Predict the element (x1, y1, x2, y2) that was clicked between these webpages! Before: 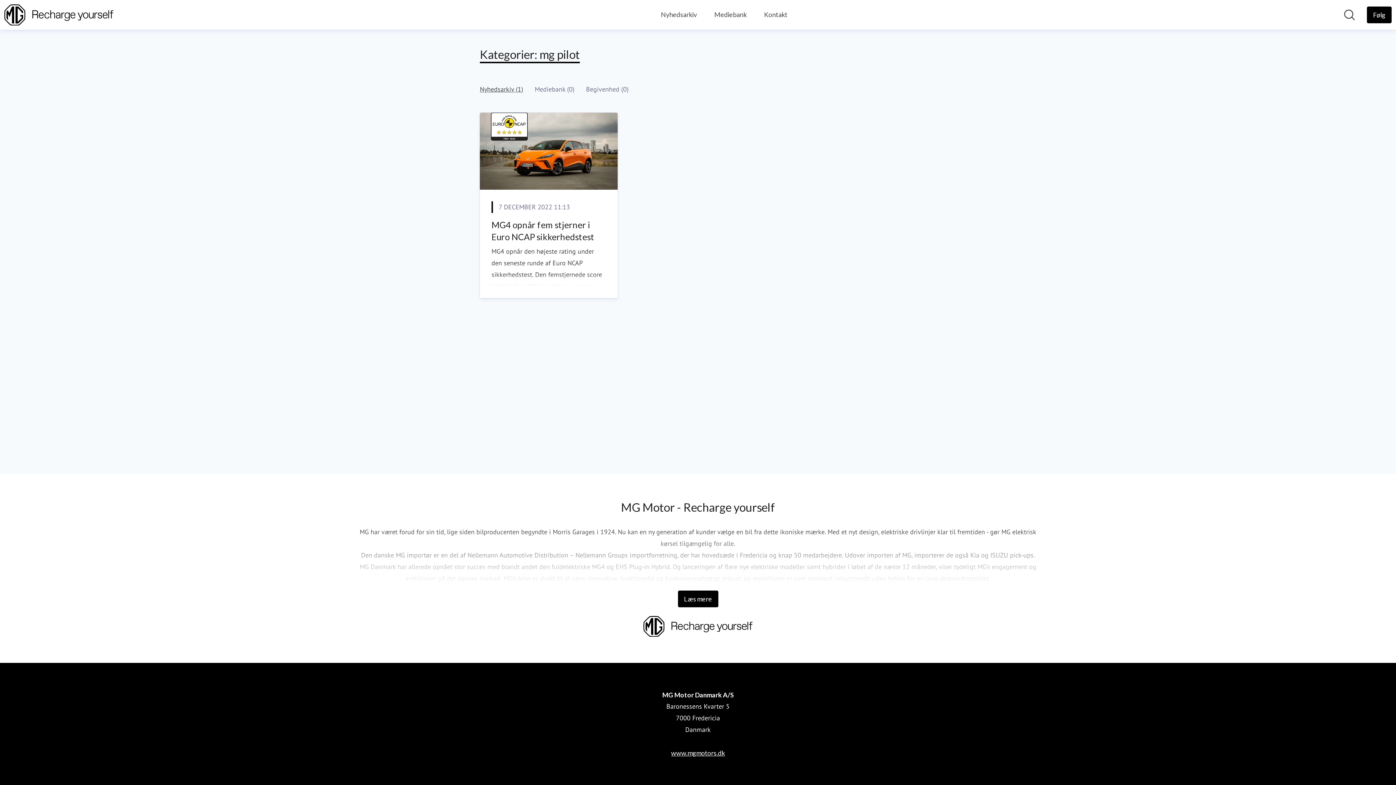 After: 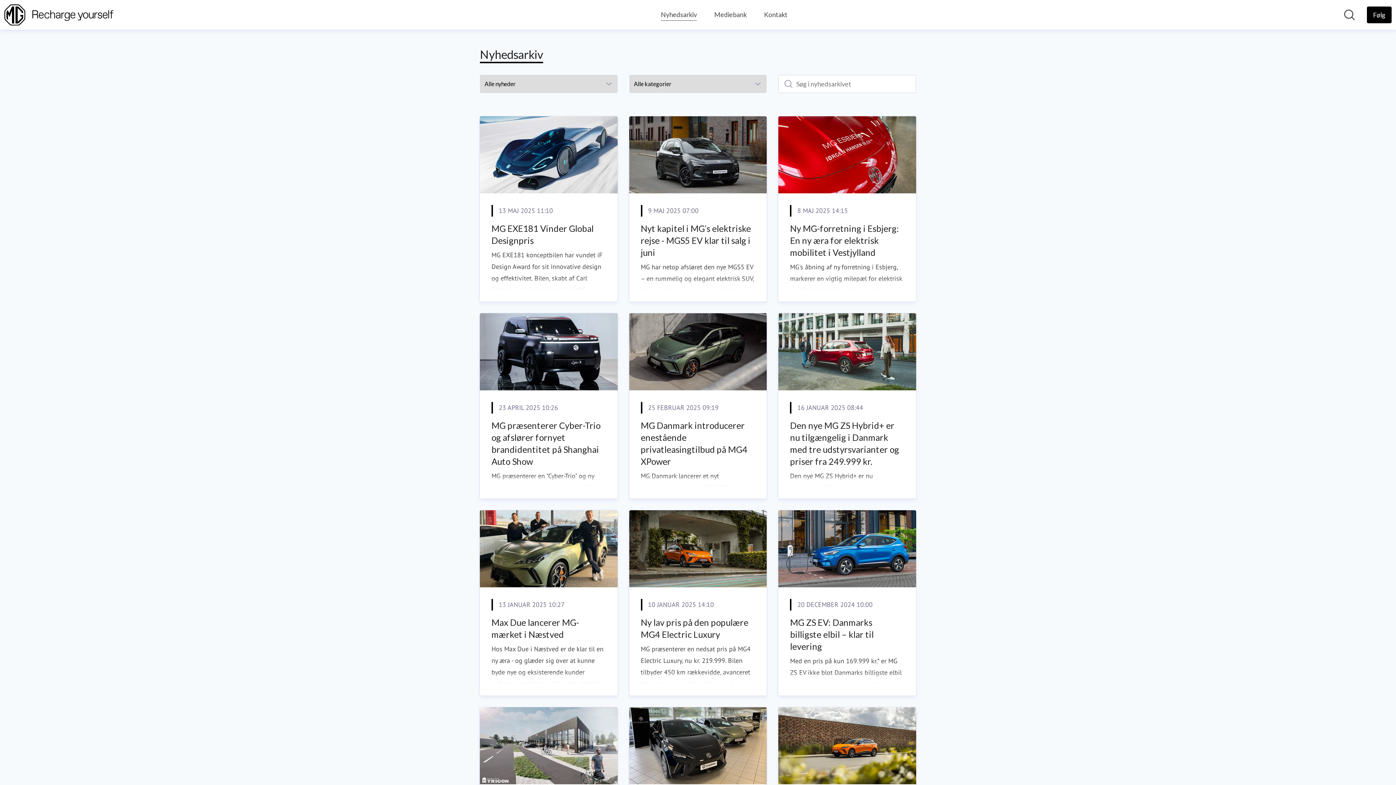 Action: bbox: (661, 8, 697, 20) label: Nyhedsarkiv